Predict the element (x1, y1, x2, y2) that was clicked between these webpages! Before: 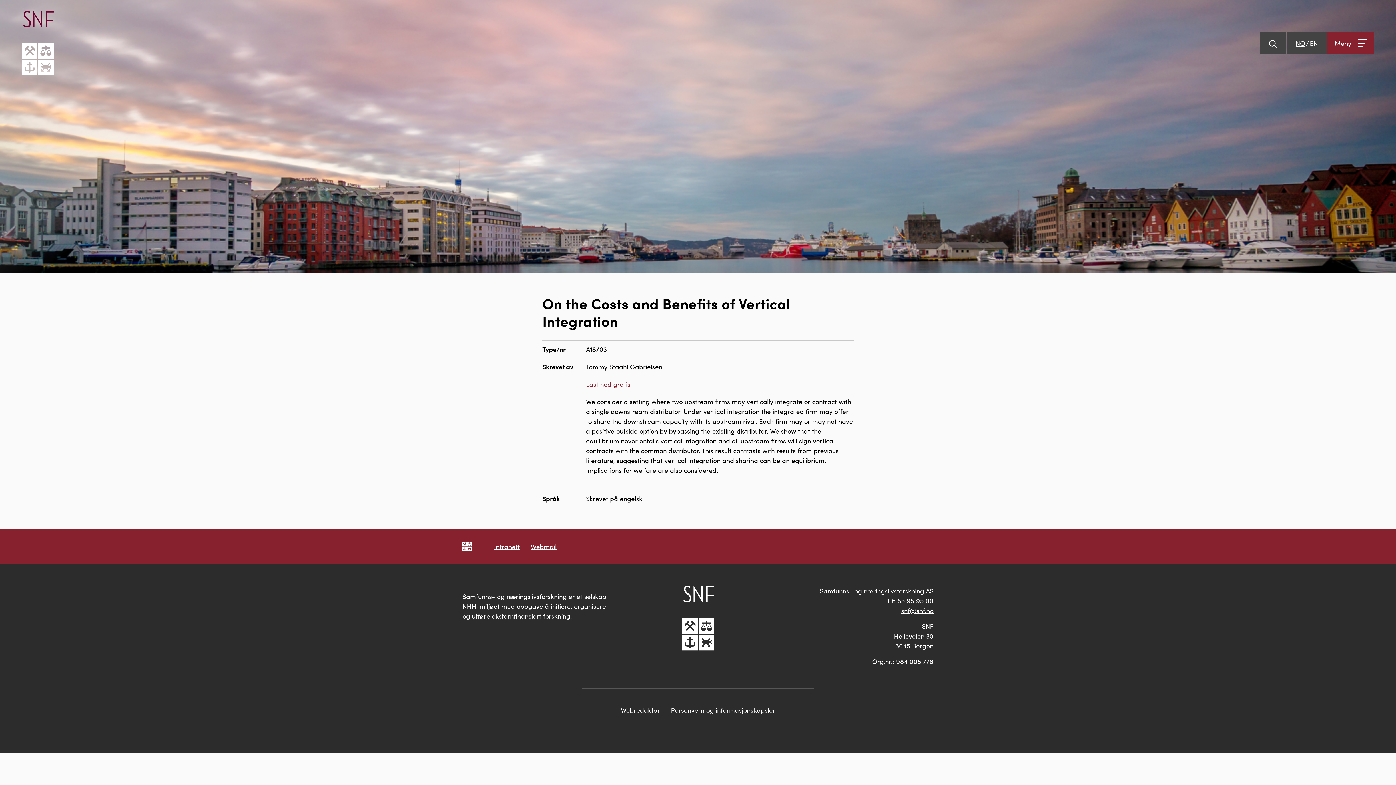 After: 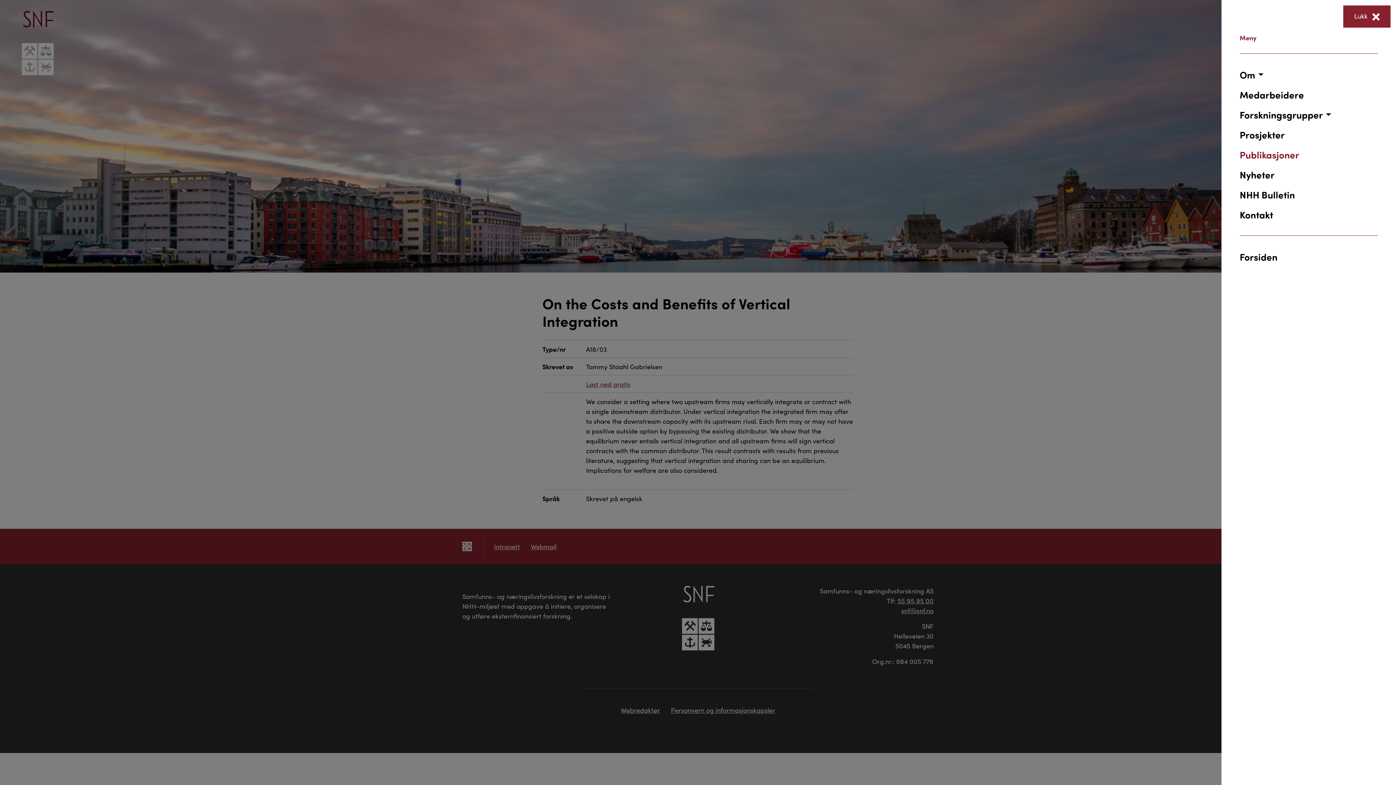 Action: label: Åpne meny bbox: (1327, 32, 1374, 54)